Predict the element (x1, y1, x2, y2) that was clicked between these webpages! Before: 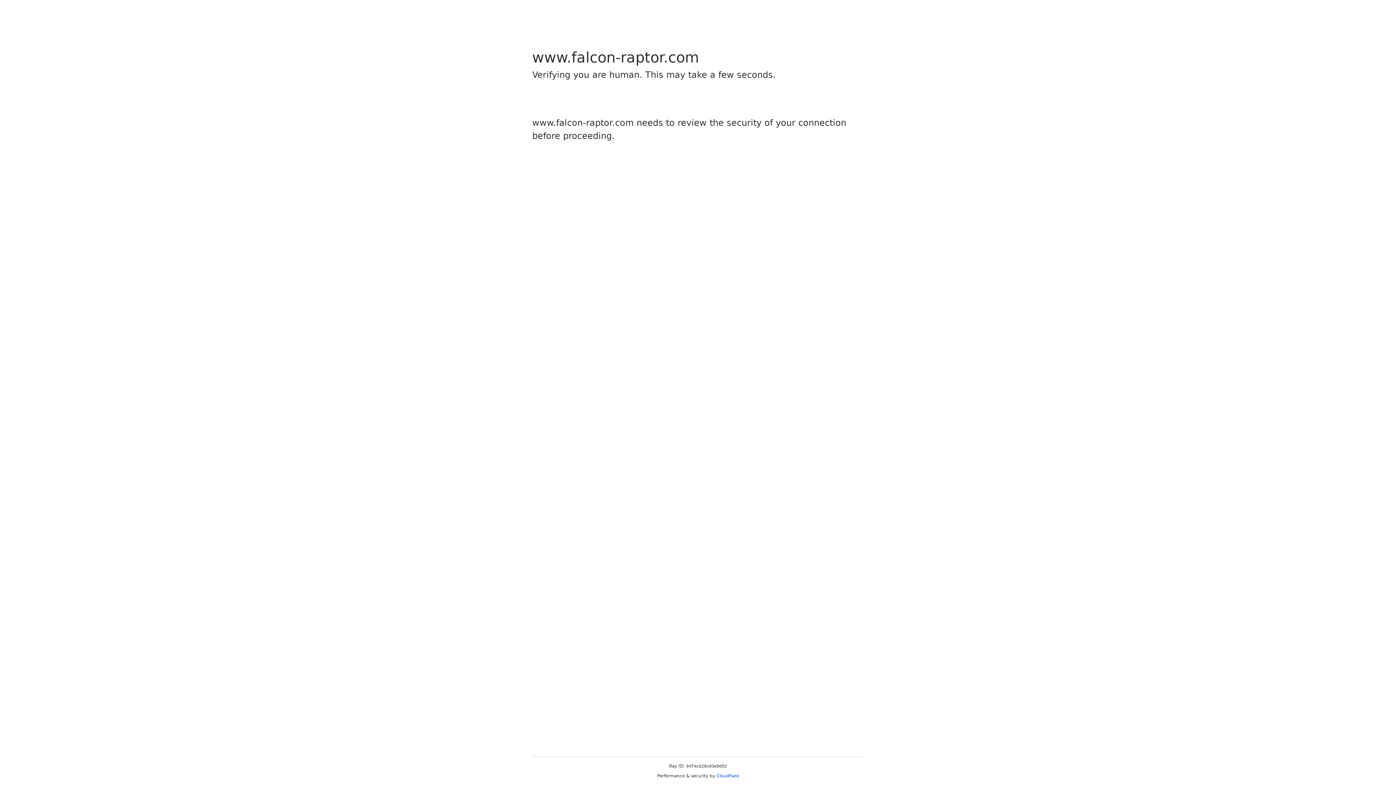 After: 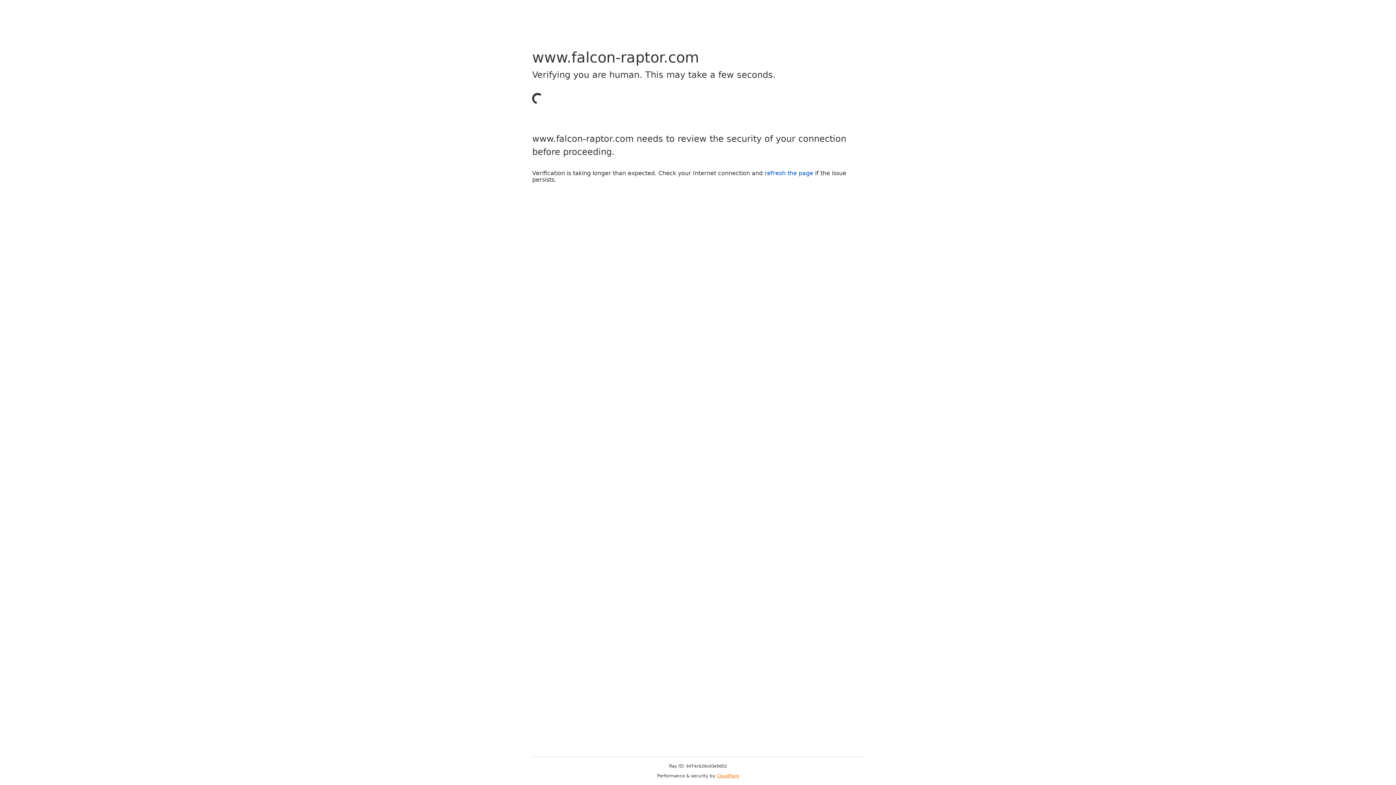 Action: bbox: (716, 773, 739, 778) label: Cloudflare